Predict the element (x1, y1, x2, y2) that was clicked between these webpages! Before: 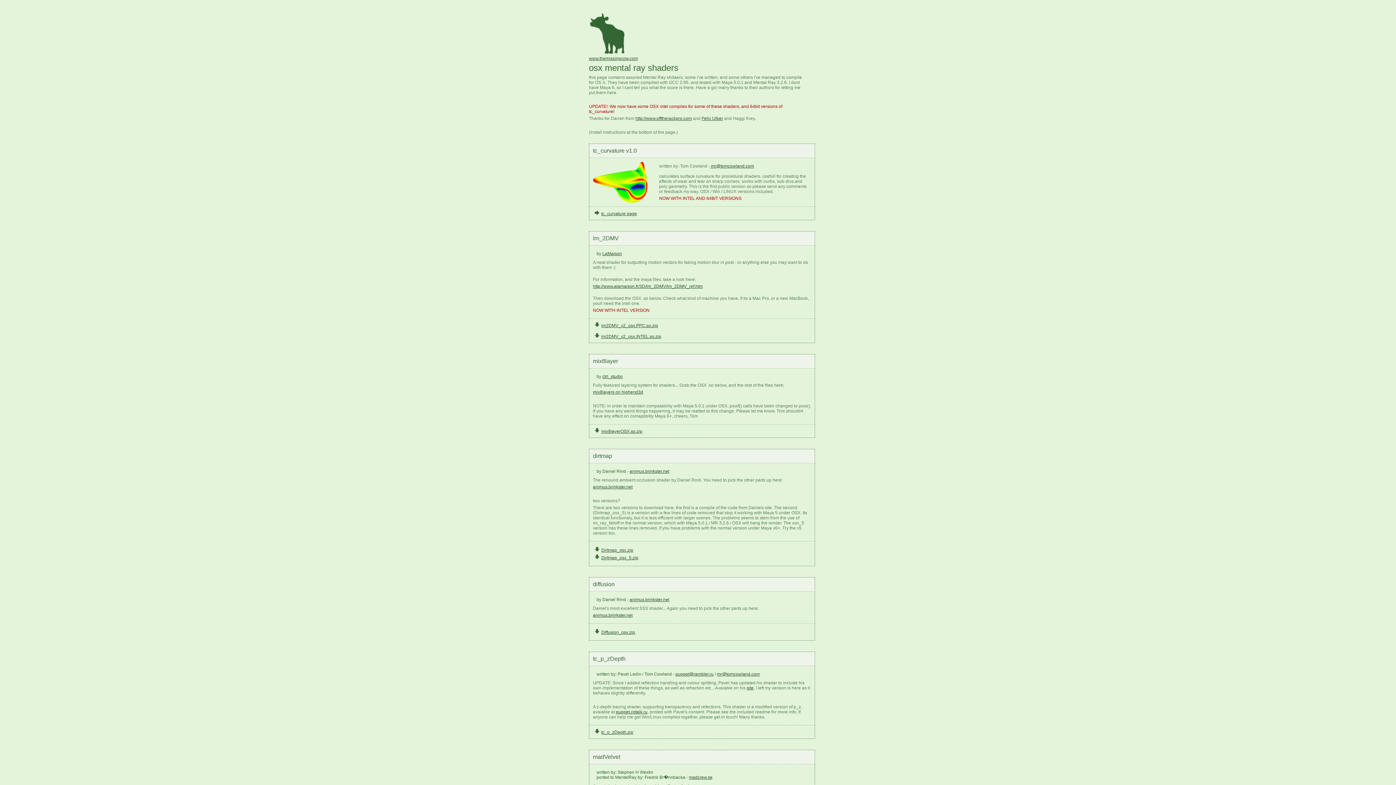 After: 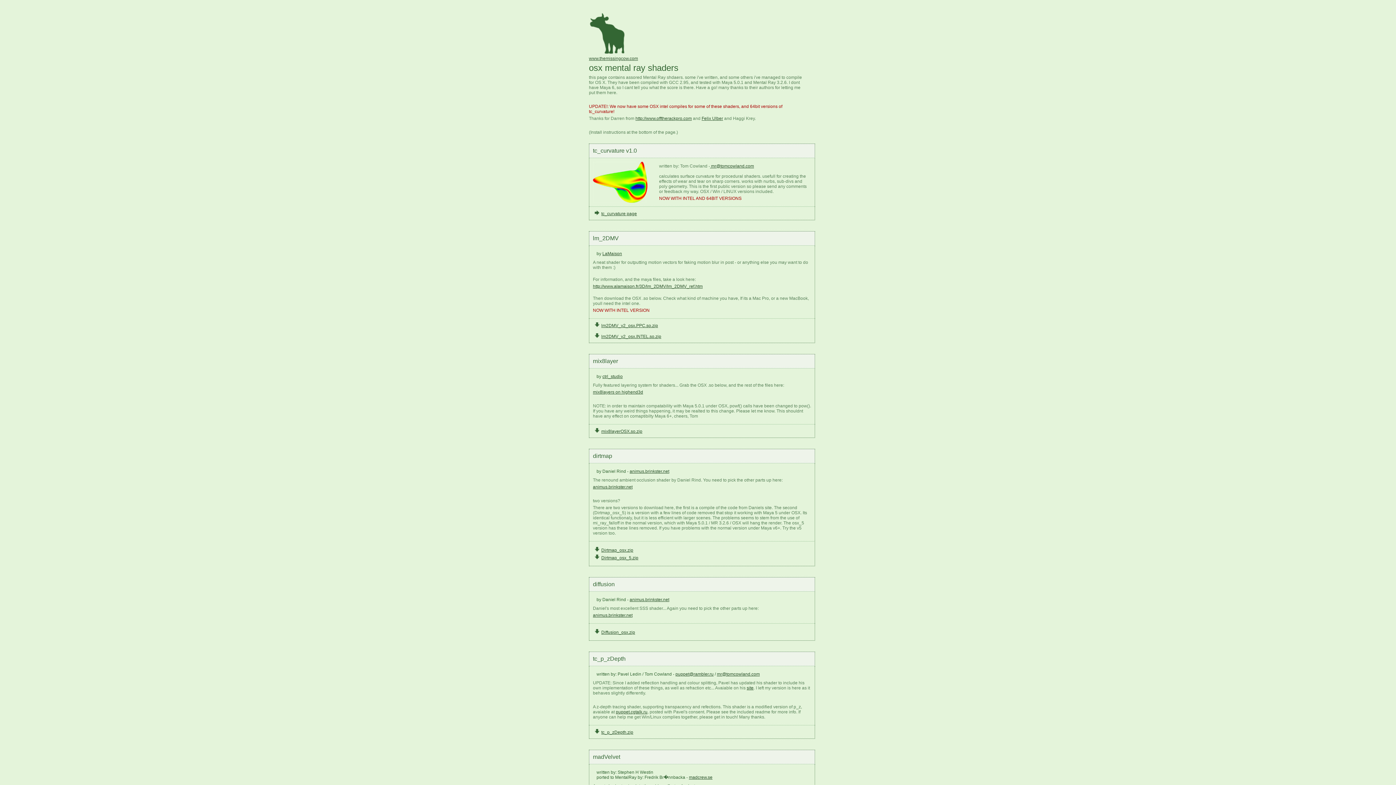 Action: label: animus.brinkster.net bbox: (629, 469, 669, 474)